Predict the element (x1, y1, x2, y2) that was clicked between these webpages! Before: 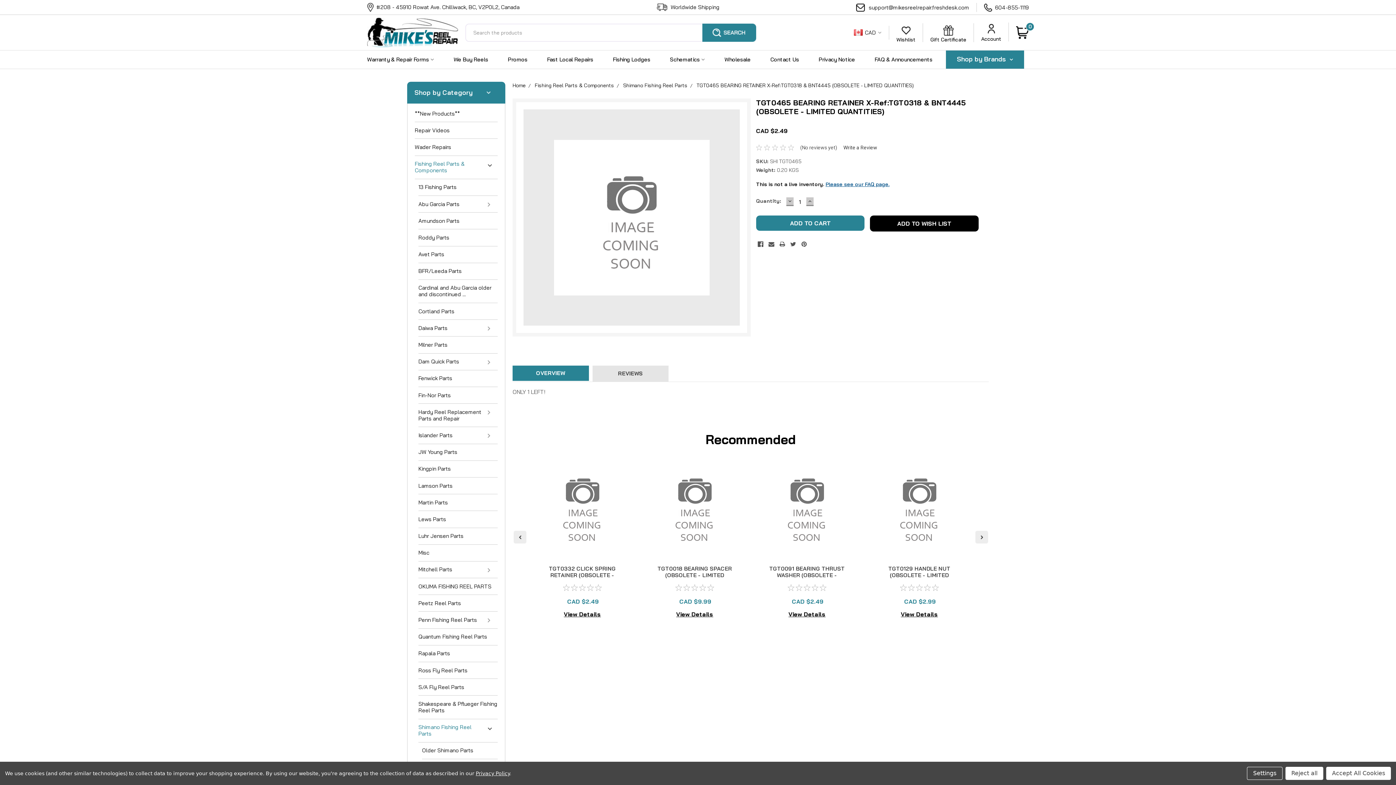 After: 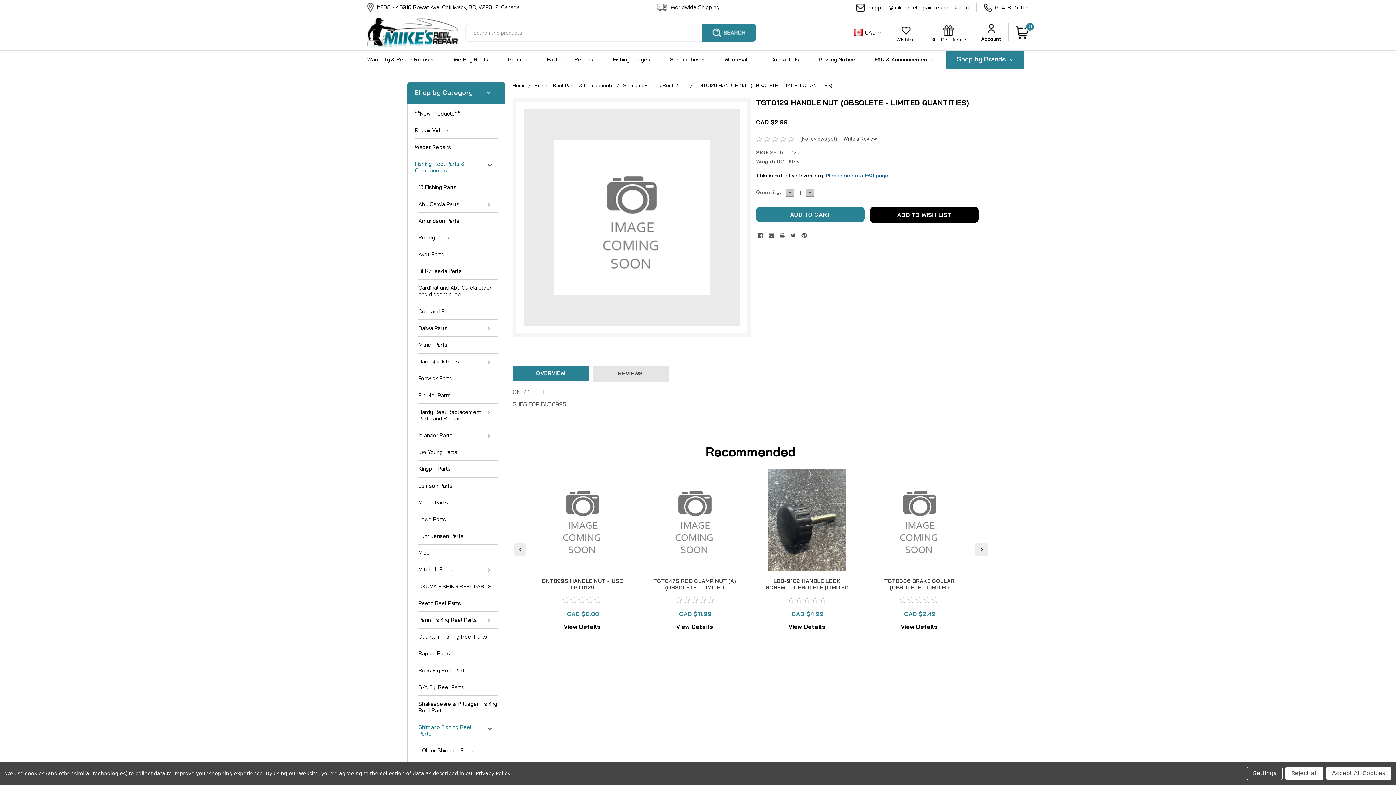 Action: bbox: (888, 565, 950, 585) label: TGT0129 HANDLE NUT (OBSOLETE - LIMITED QUANTITIES)